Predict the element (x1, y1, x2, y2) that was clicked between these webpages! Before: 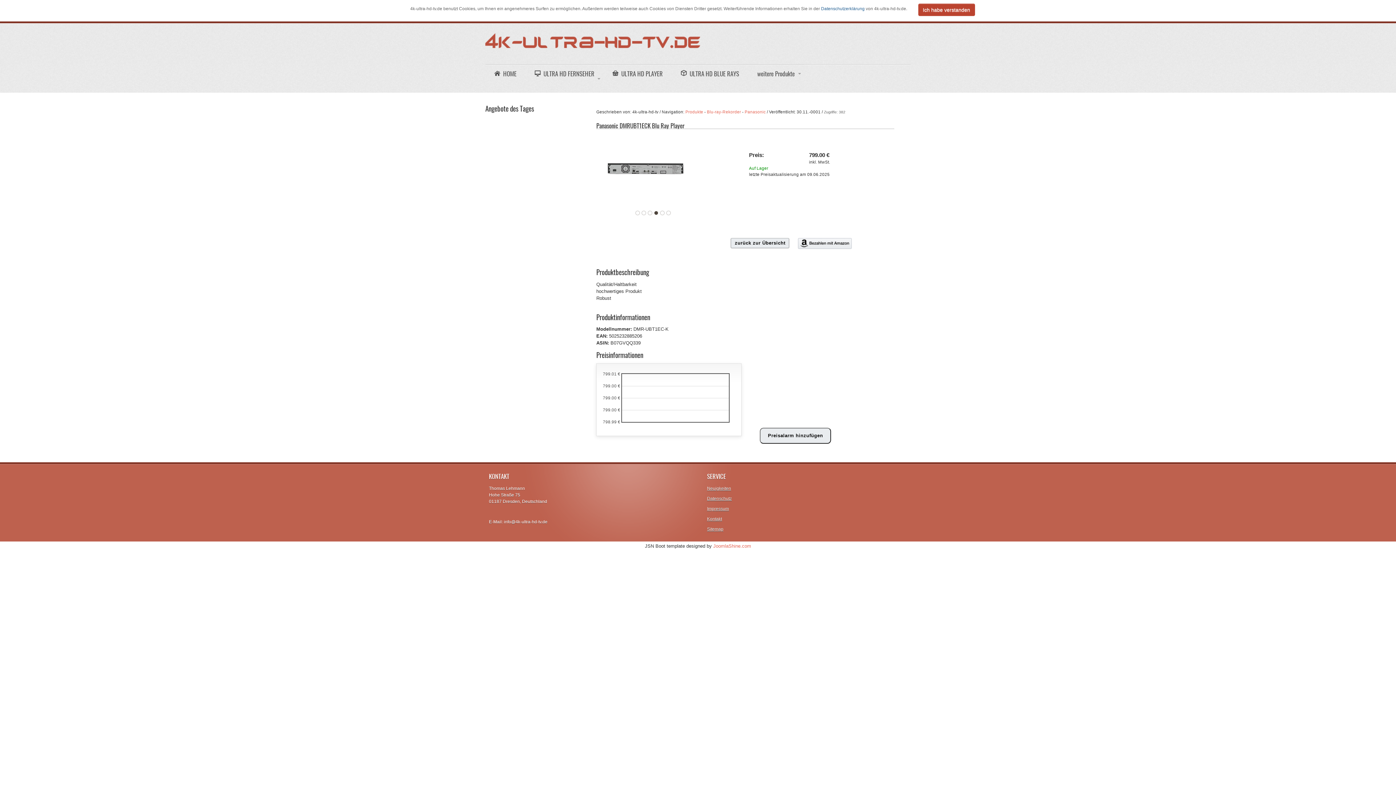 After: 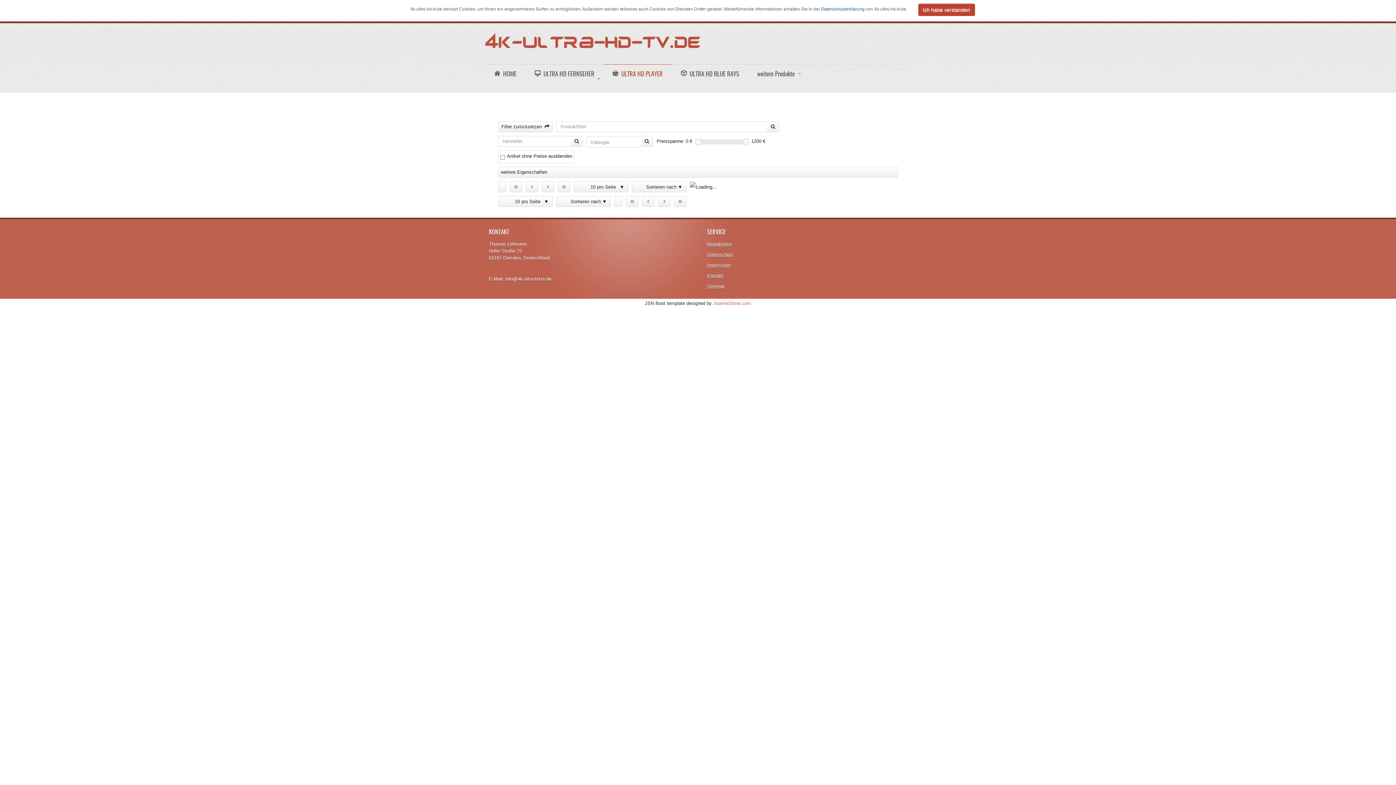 Action: label: zurück zur Übersicht bbox: (731, 238, 789, 248)